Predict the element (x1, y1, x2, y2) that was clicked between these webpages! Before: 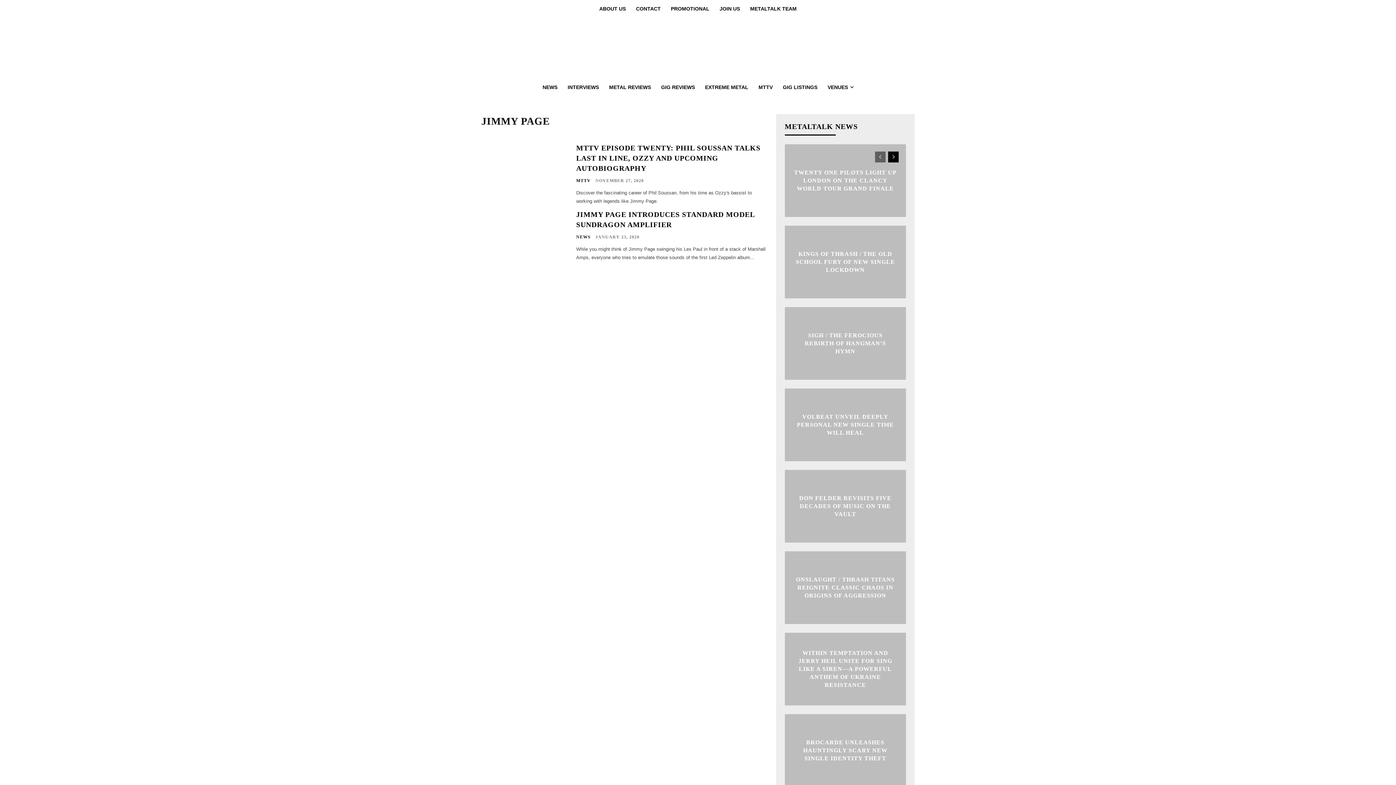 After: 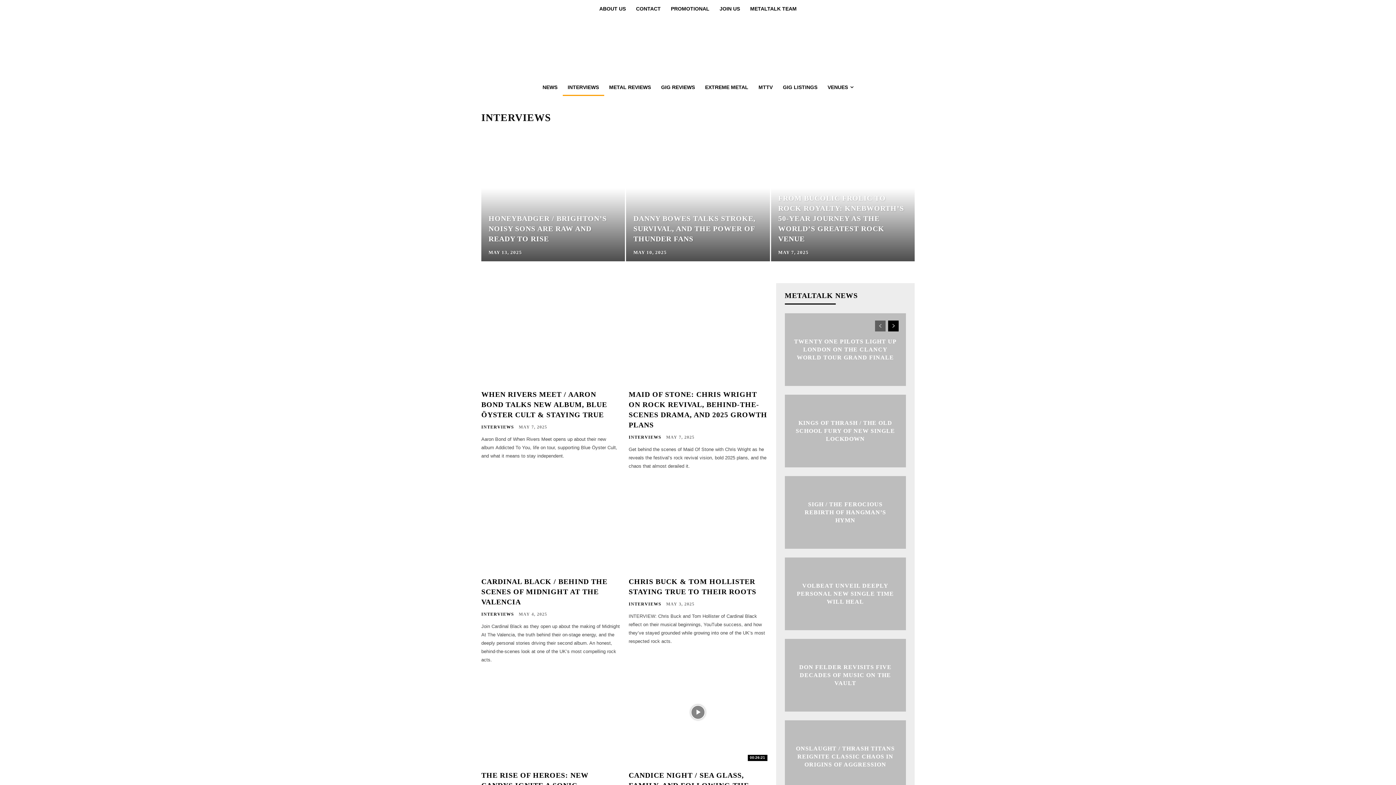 Action: label: INTERVIEWS bbox: (562, 78, 604, 96)